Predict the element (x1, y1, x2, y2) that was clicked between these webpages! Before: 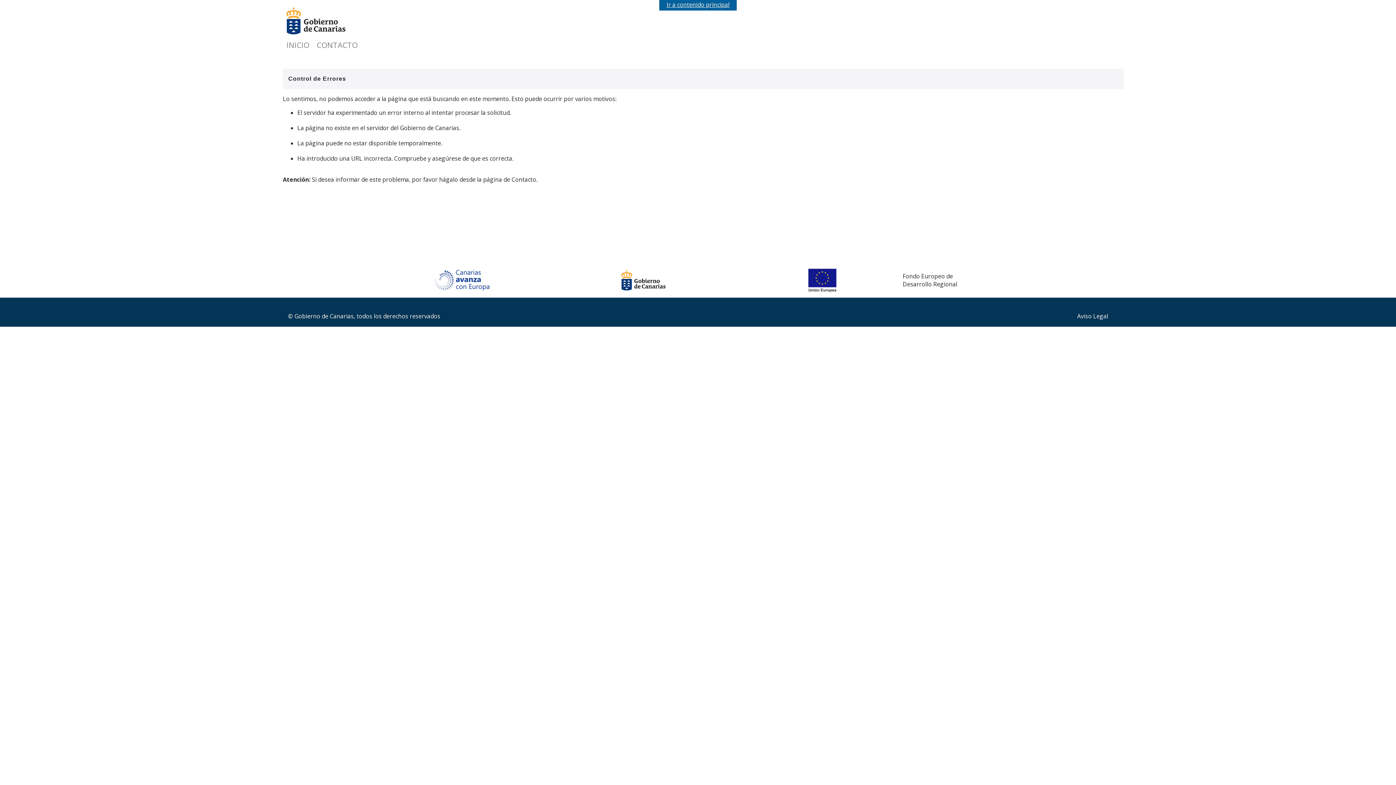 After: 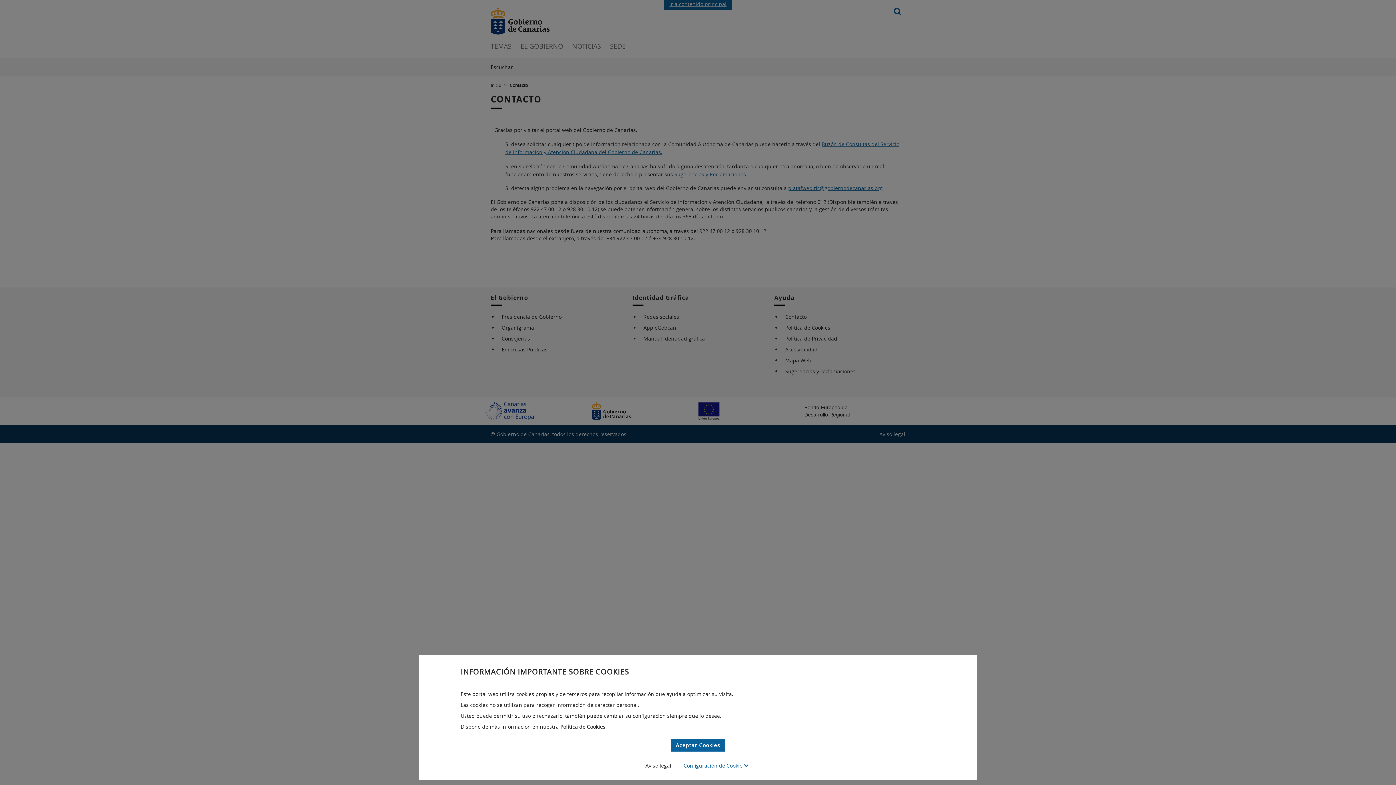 Action: label: CONTACTO bbox: (316, 40, 357, 50)